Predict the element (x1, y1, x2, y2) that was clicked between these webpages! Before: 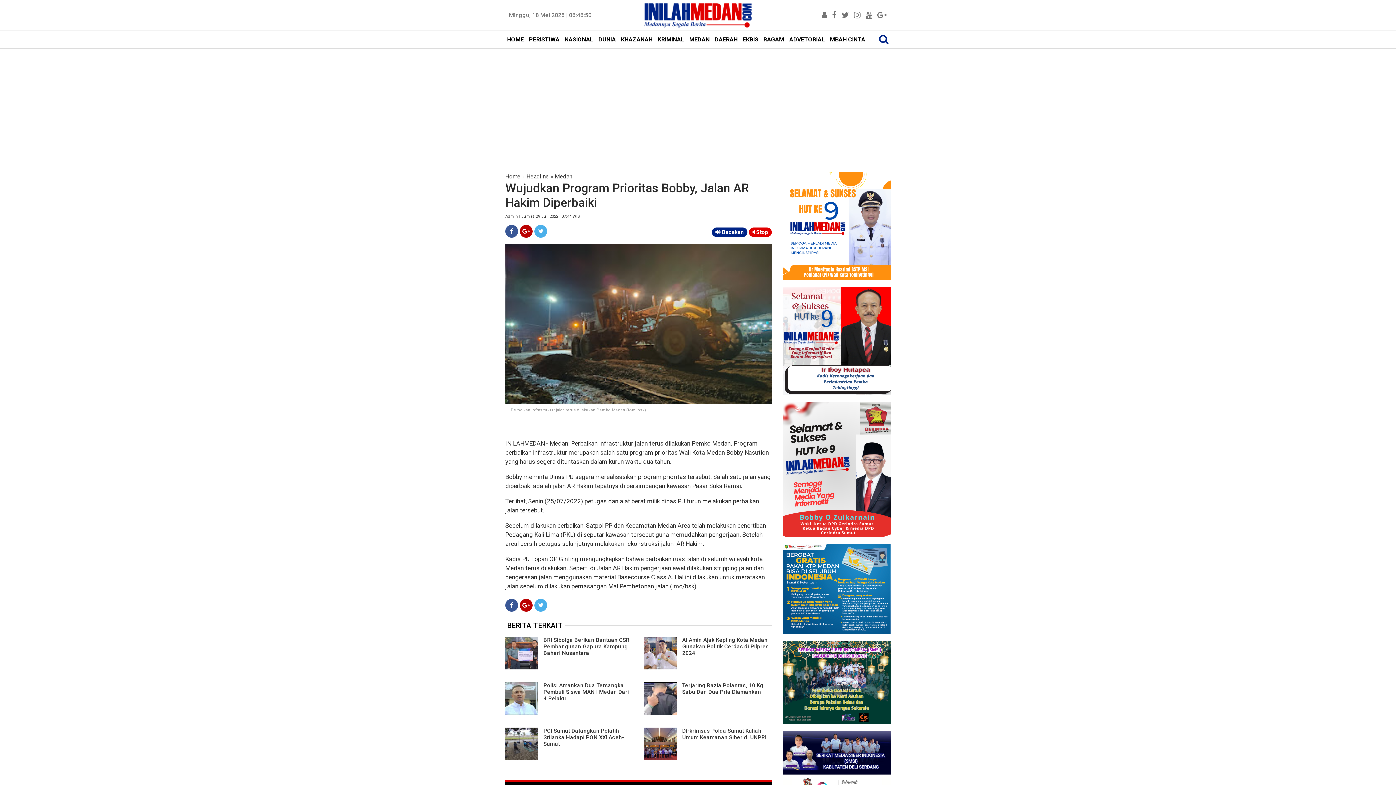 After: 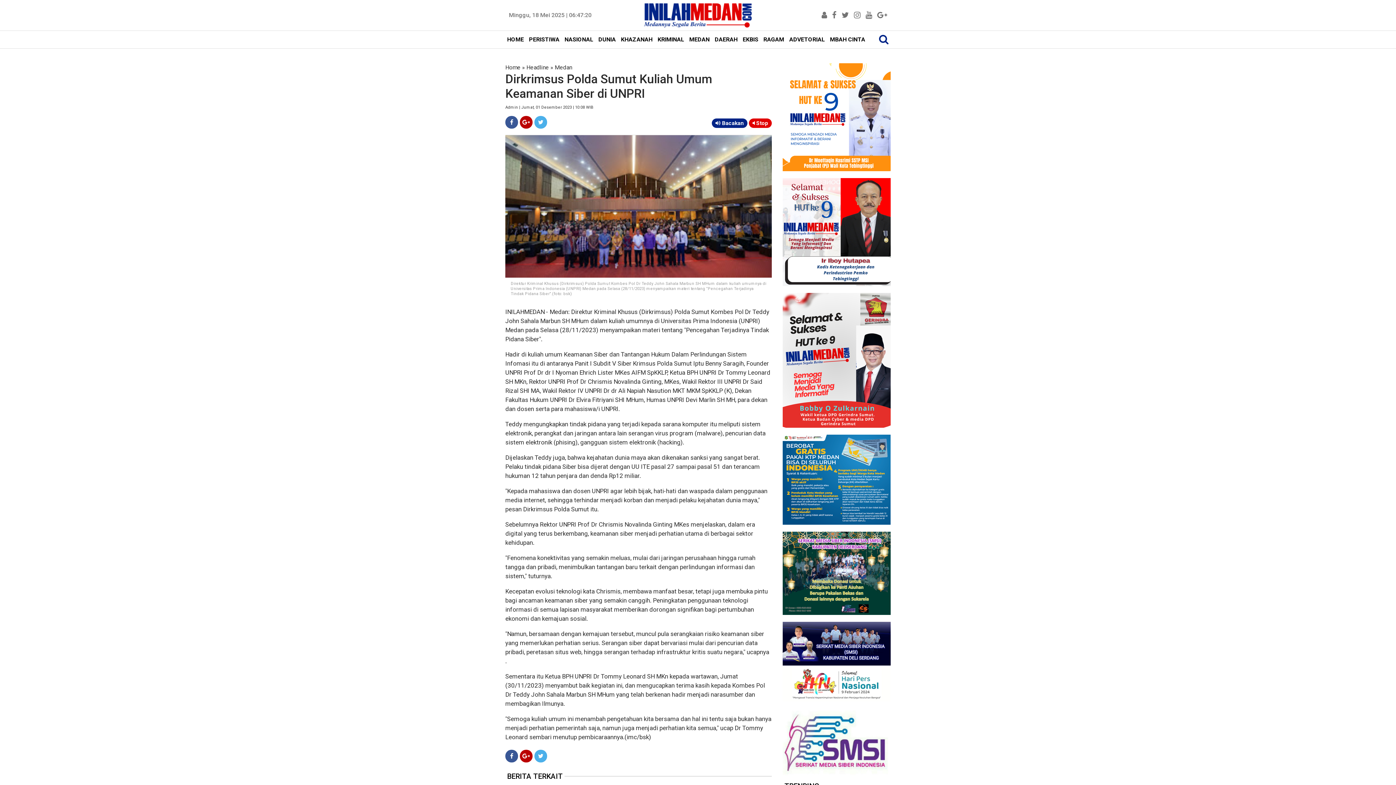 Action: label: Dirkrimsus Polda Sumut Kuliah Umum Keamanan Siber di UNPRI bbox: (682, 728, 766, 741)